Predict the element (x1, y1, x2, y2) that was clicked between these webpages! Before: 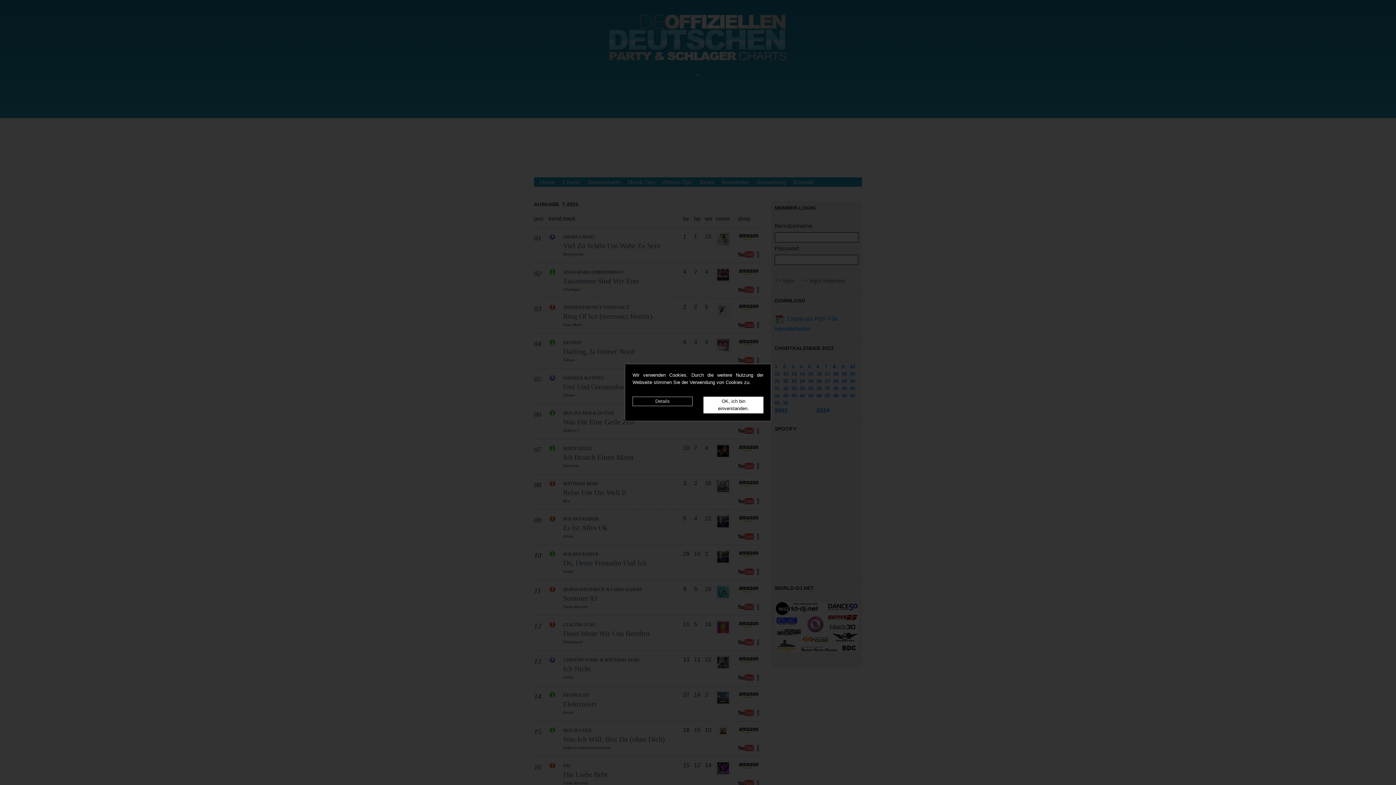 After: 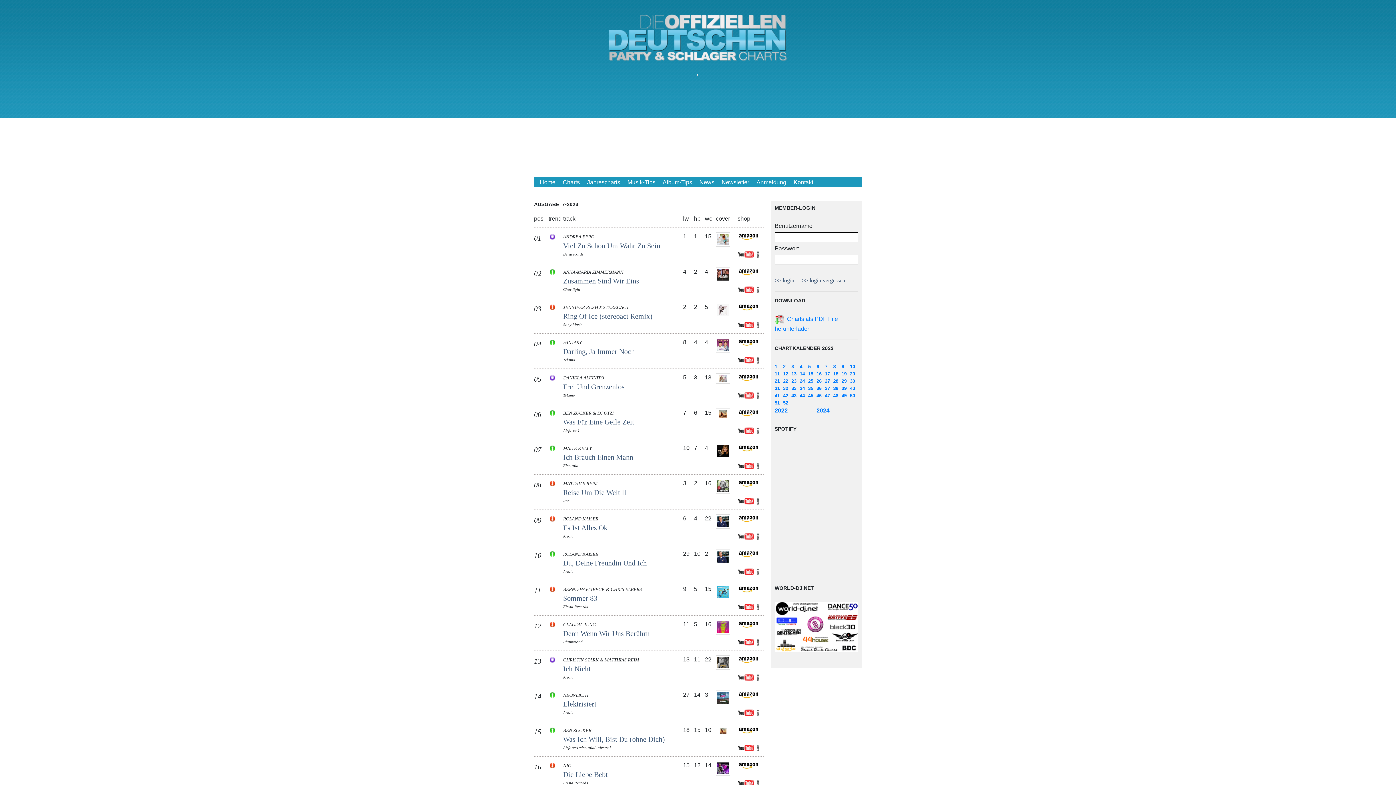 Action: label: OK, ich bin einverstanden. bbox: (703, 396, 763, 413)